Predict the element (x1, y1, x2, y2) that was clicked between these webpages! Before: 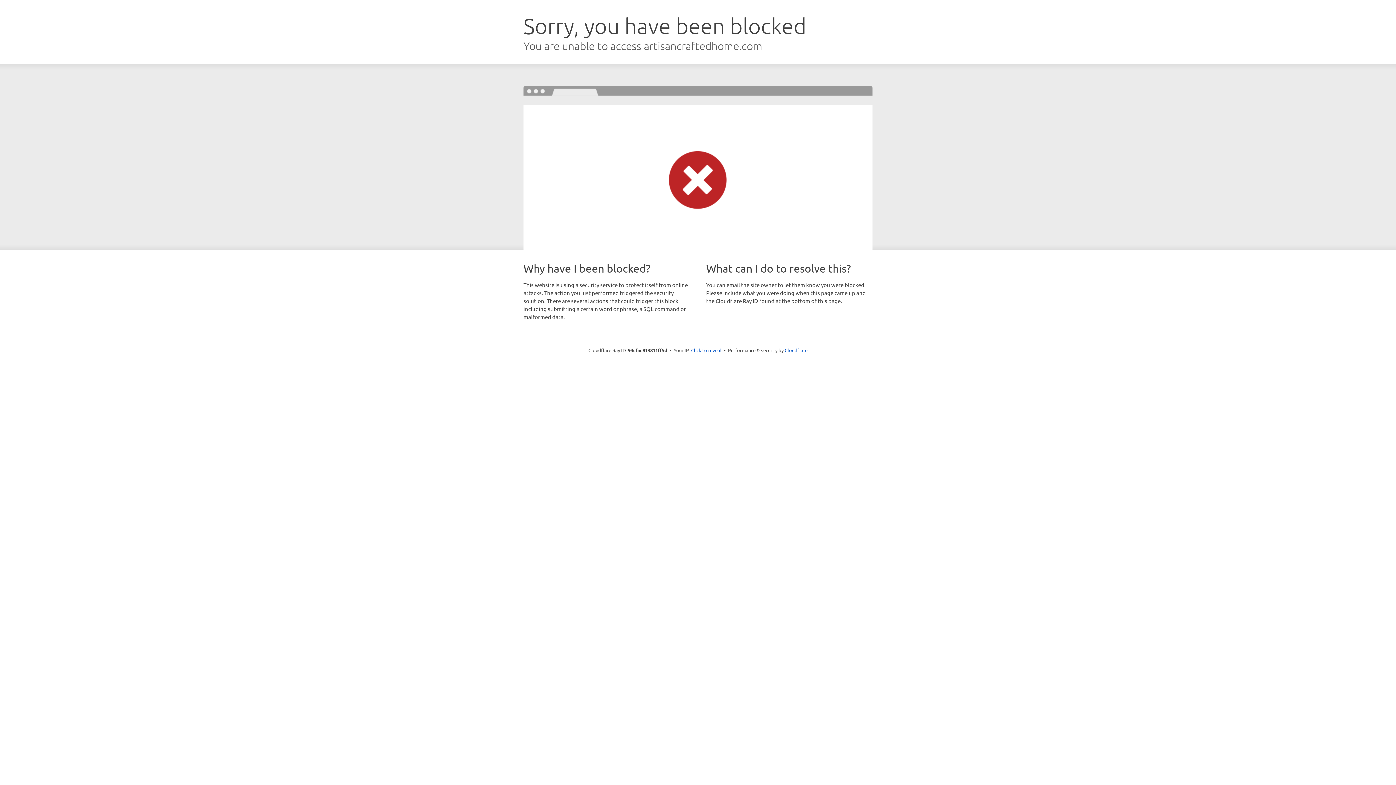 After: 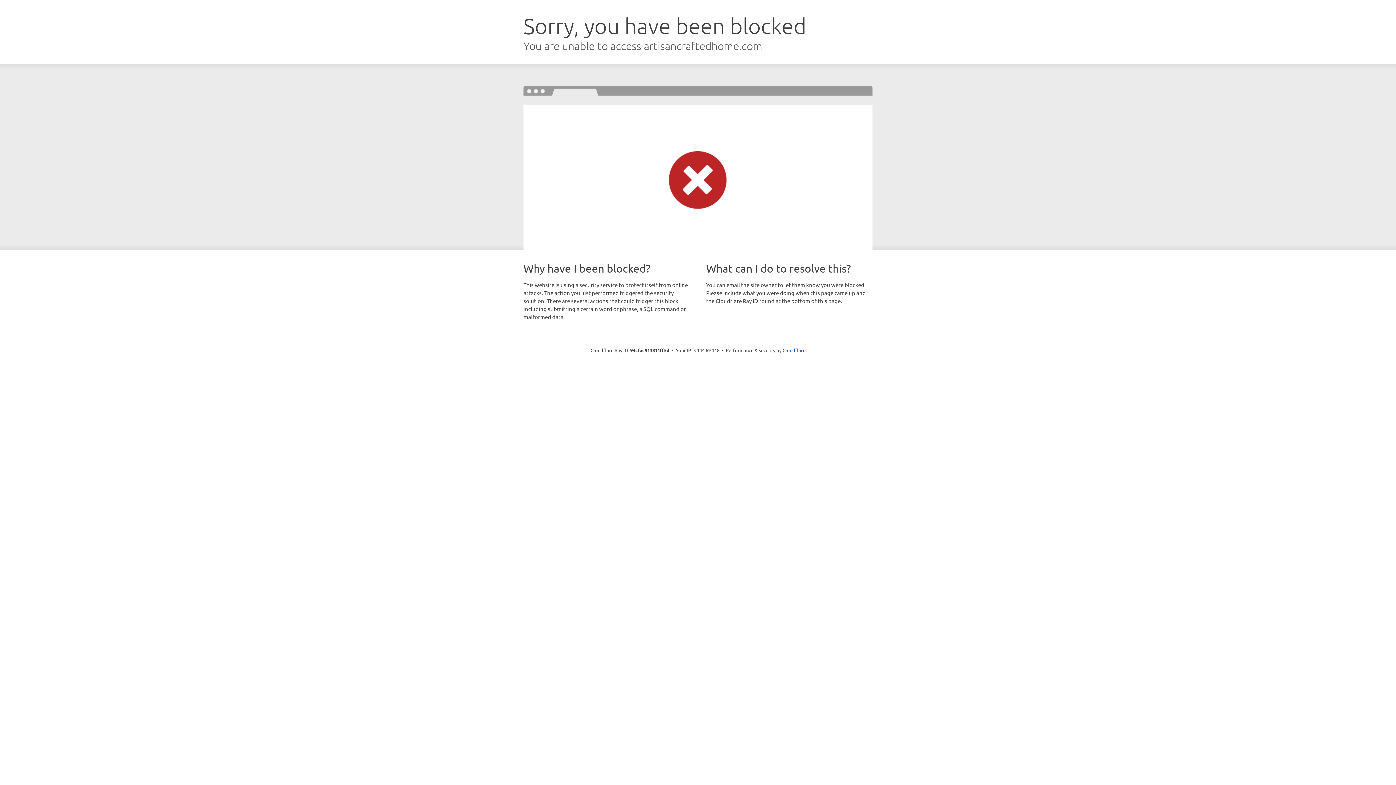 Action: bbox: (691, 346, 721, 353) label: Click to reveal